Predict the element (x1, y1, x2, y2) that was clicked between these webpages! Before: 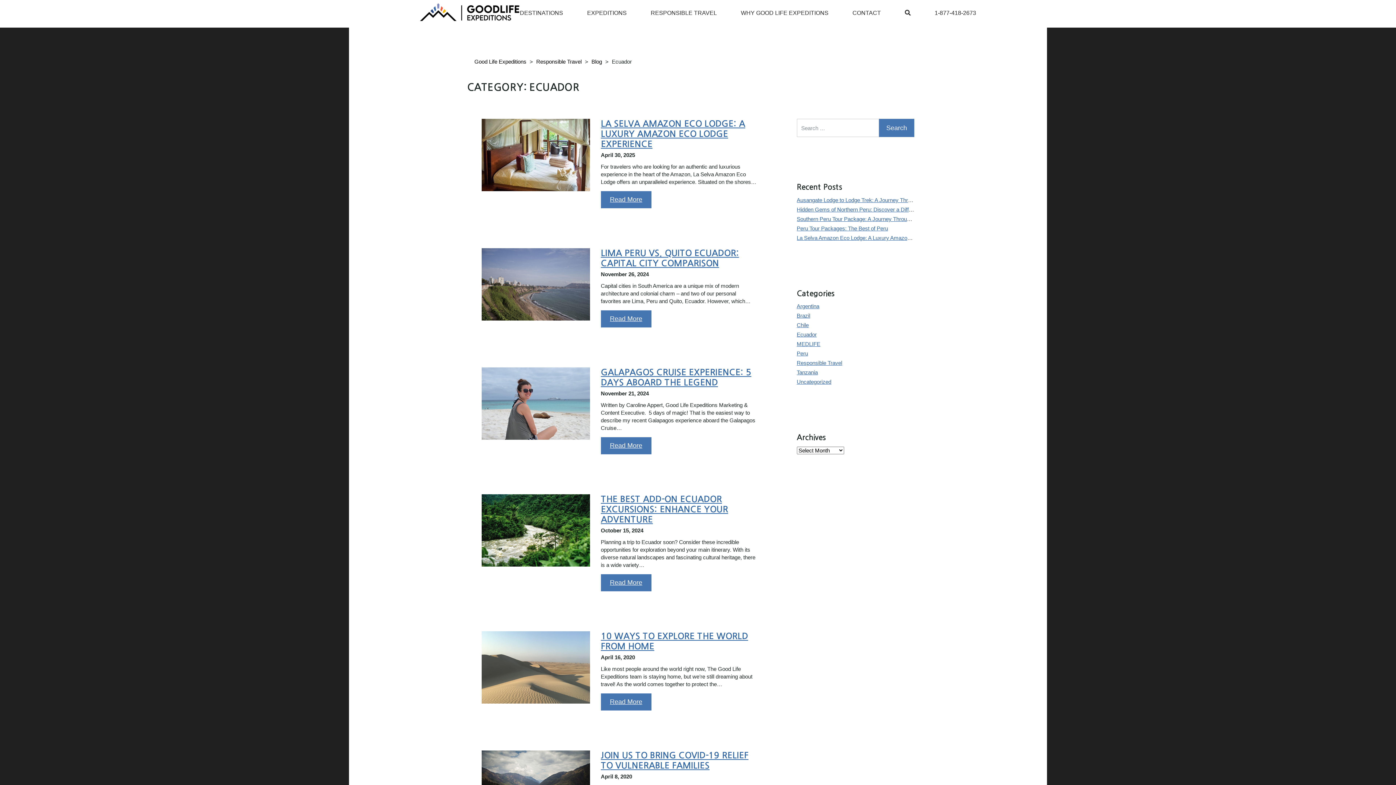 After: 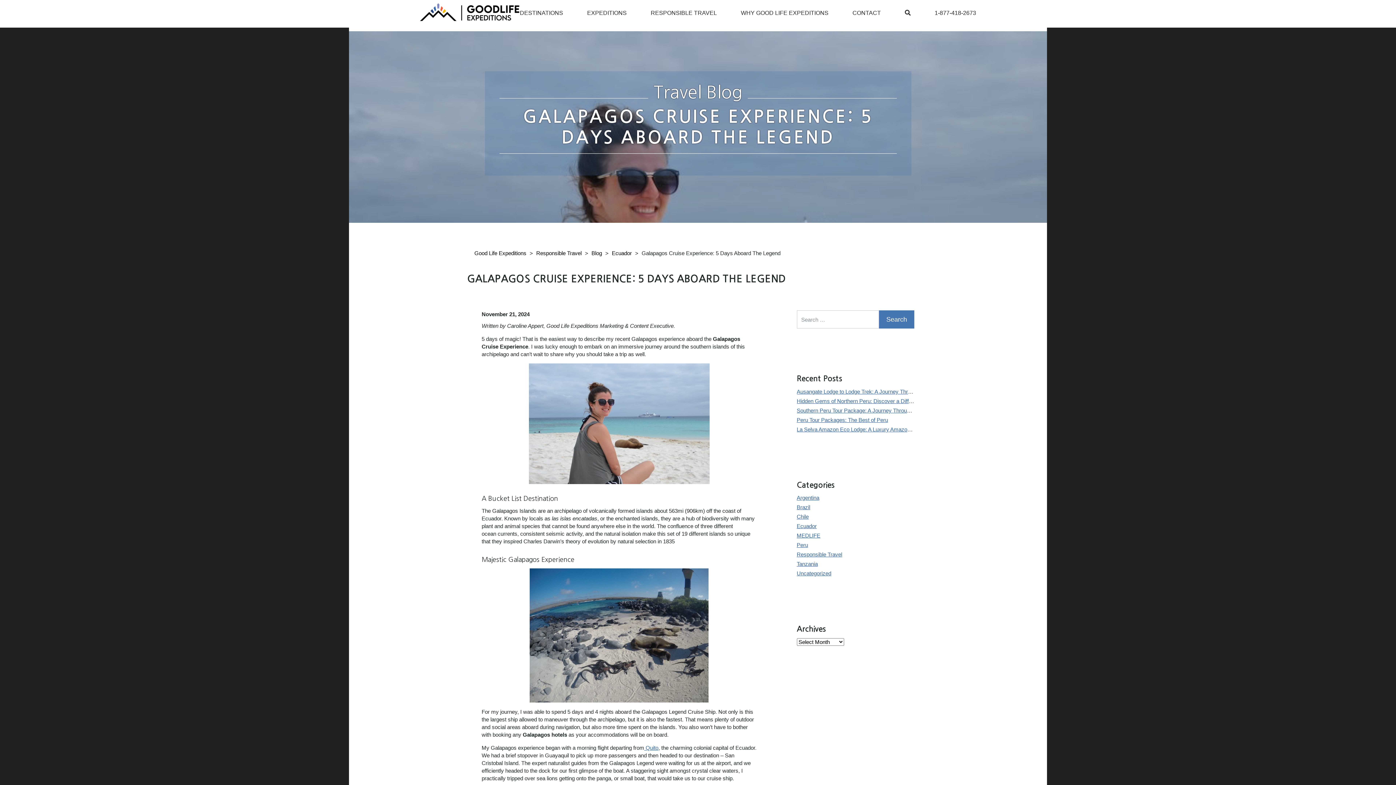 Action: bbox: (601, 437, 651, 454) label: Read More